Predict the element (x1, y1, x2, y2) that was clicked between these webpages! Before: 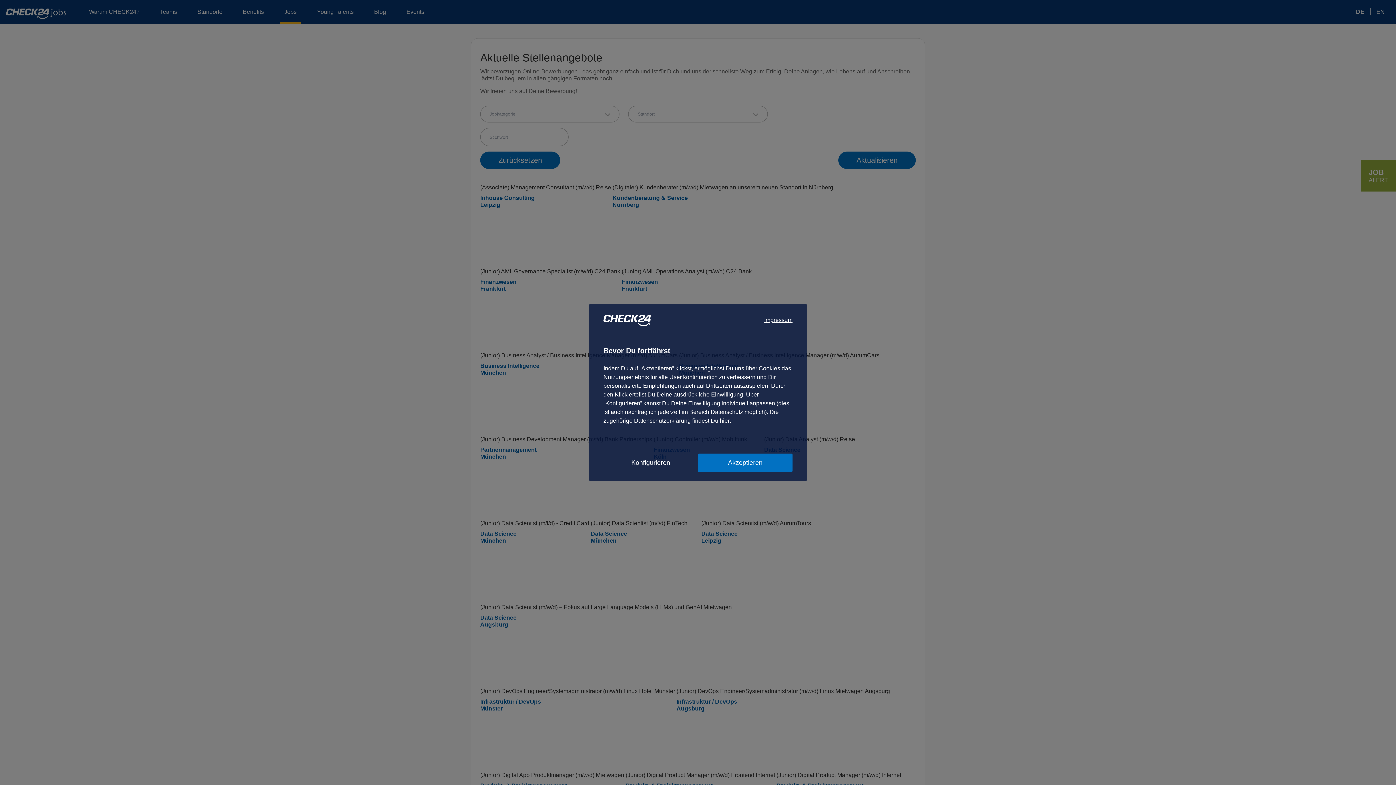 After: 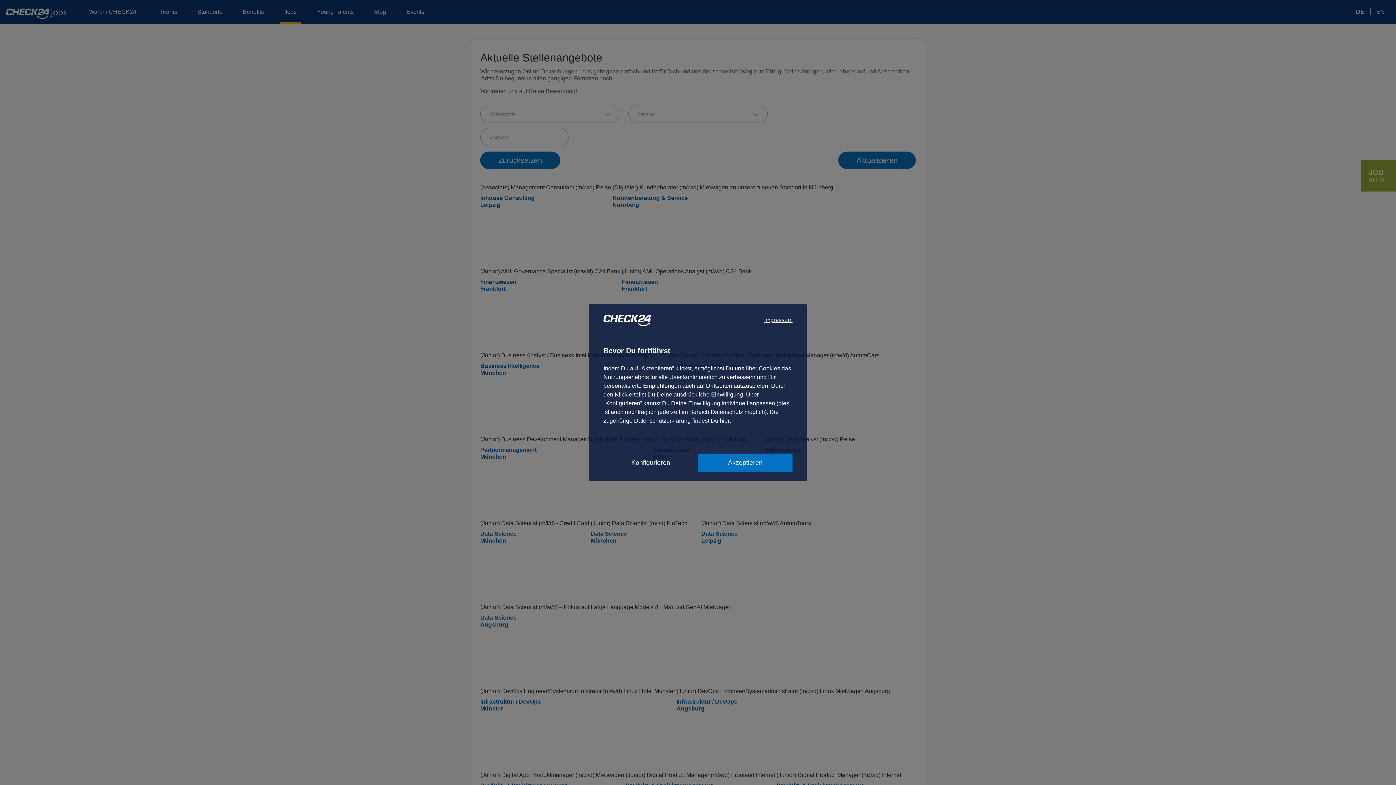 Action: label: Impressum bbox: (764, 314, 792, 325)